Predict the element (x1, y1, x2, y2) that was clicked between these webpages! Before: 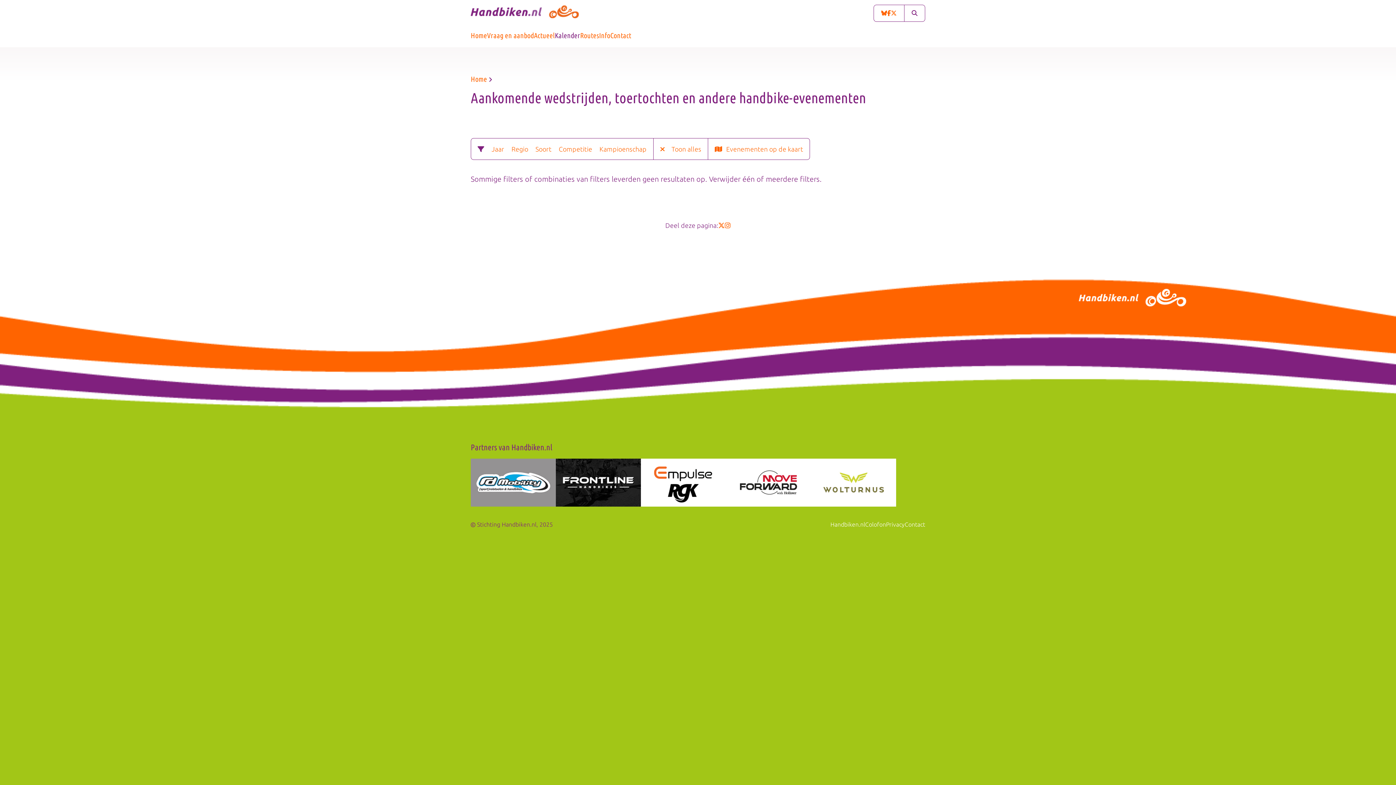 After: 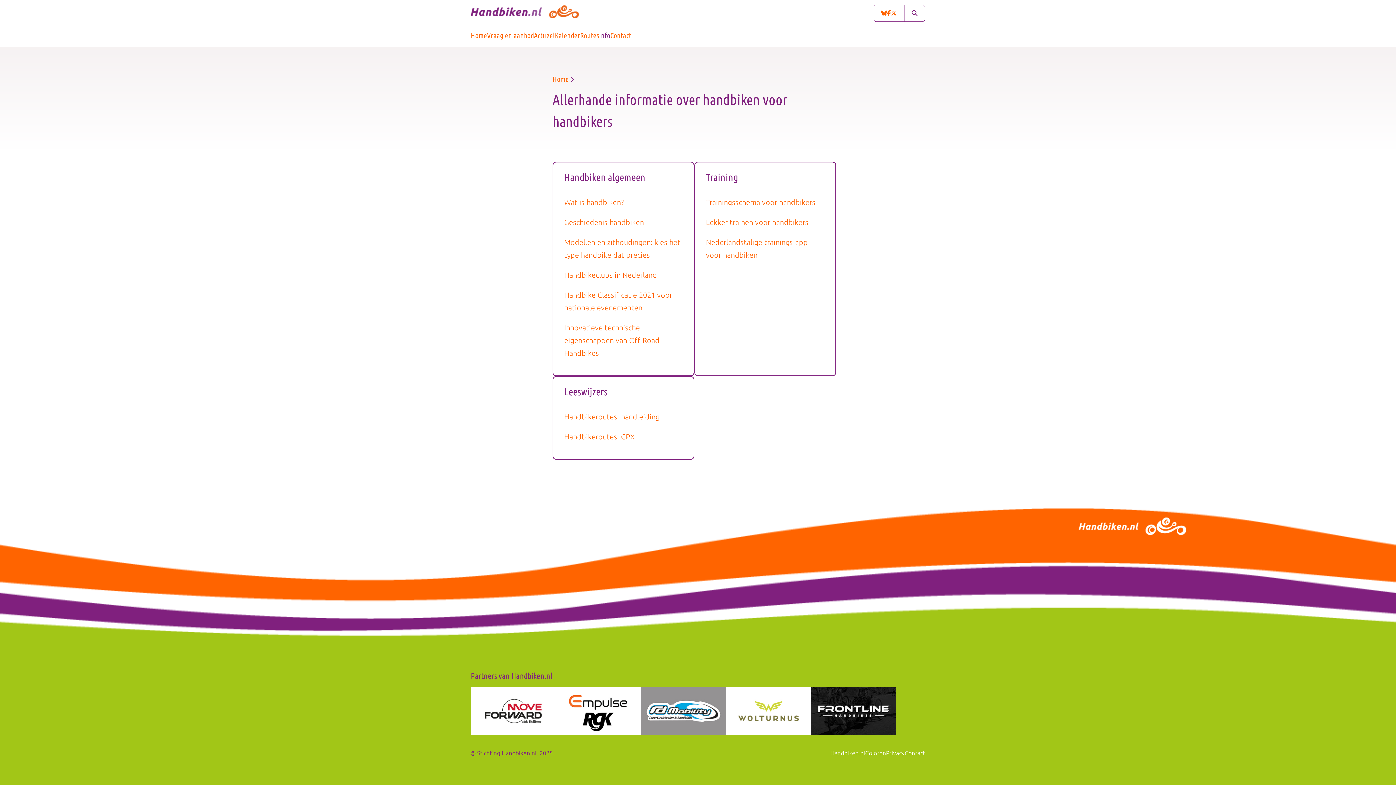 Action: label: Info bbox: (599, 23, 610, 47)